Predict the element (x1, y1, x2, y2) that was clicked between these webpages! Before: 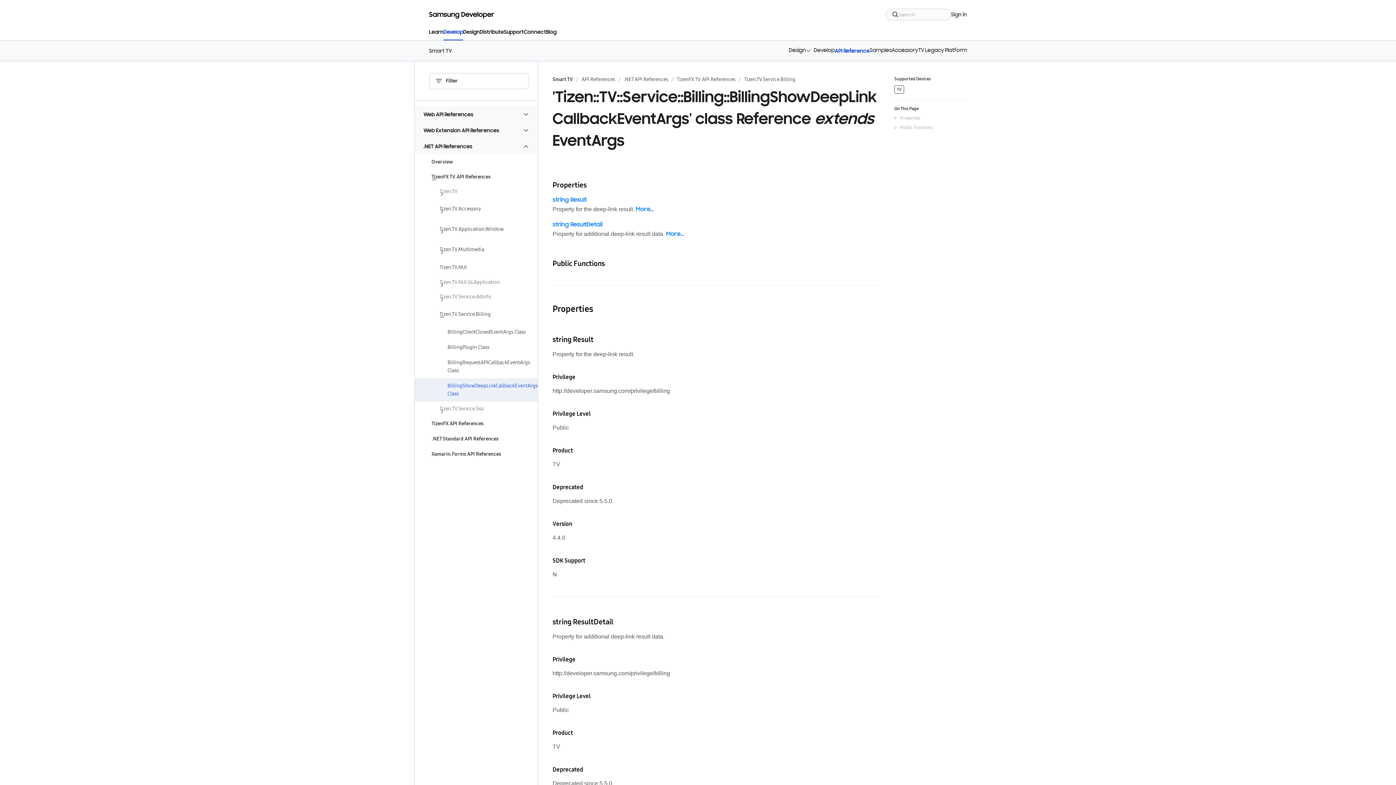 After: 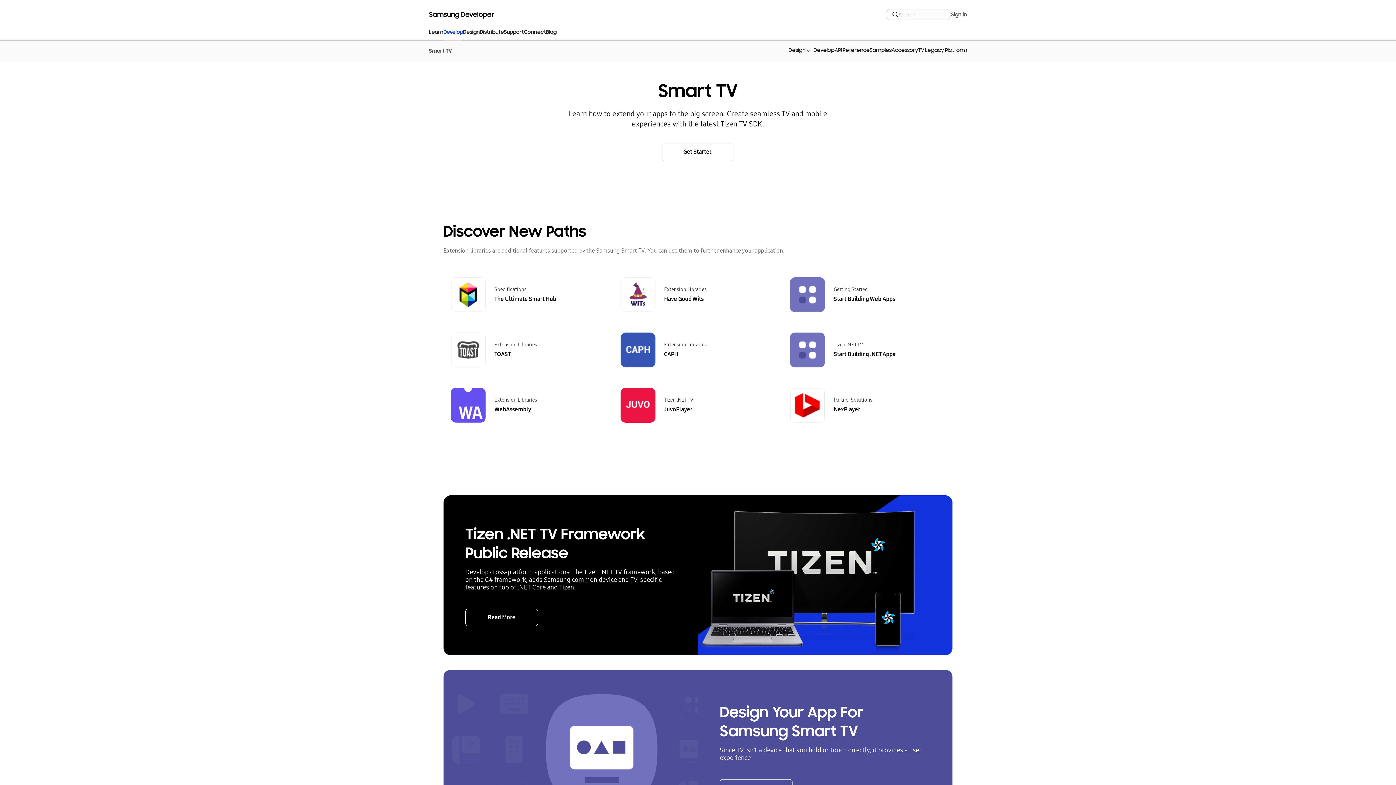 Action: label: Smart TV bbox: (429, 48, 452, 53)